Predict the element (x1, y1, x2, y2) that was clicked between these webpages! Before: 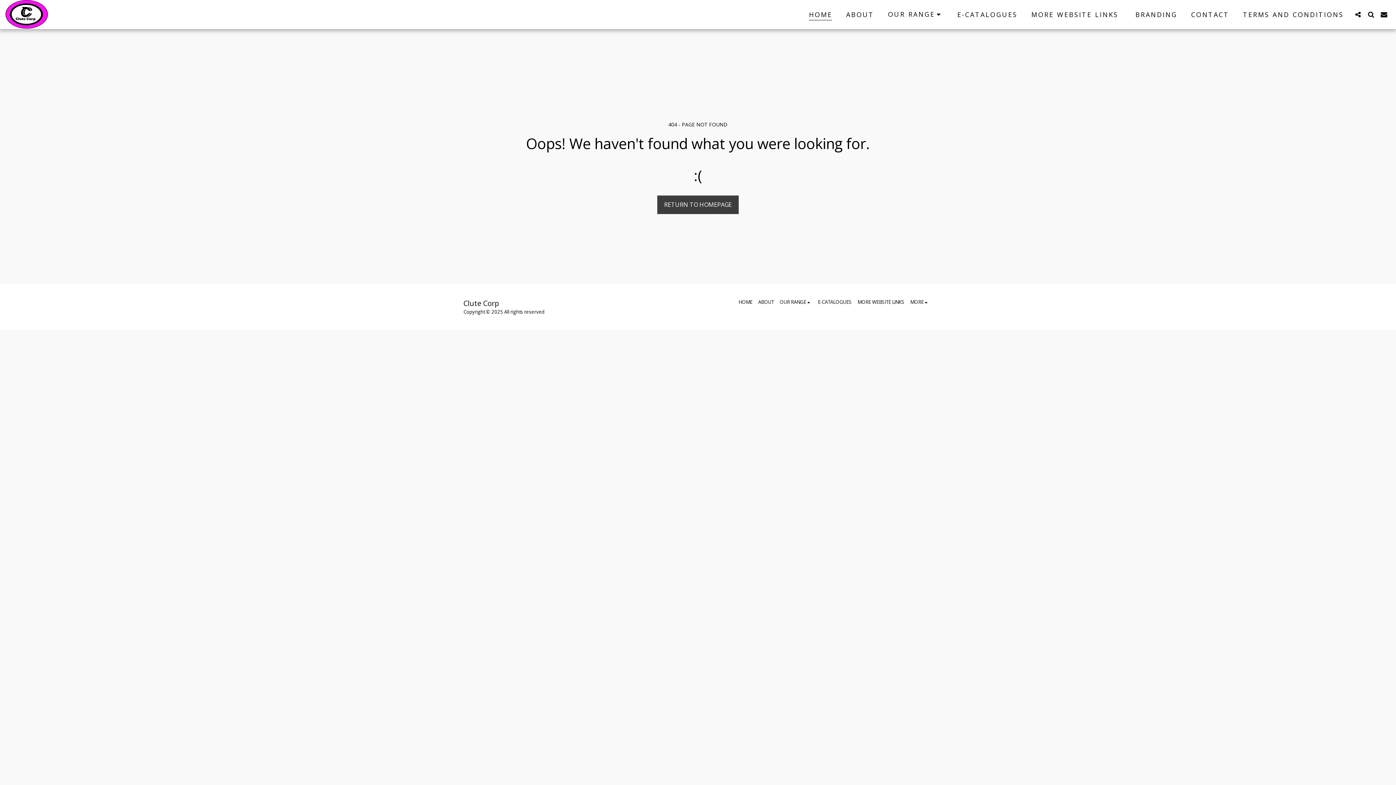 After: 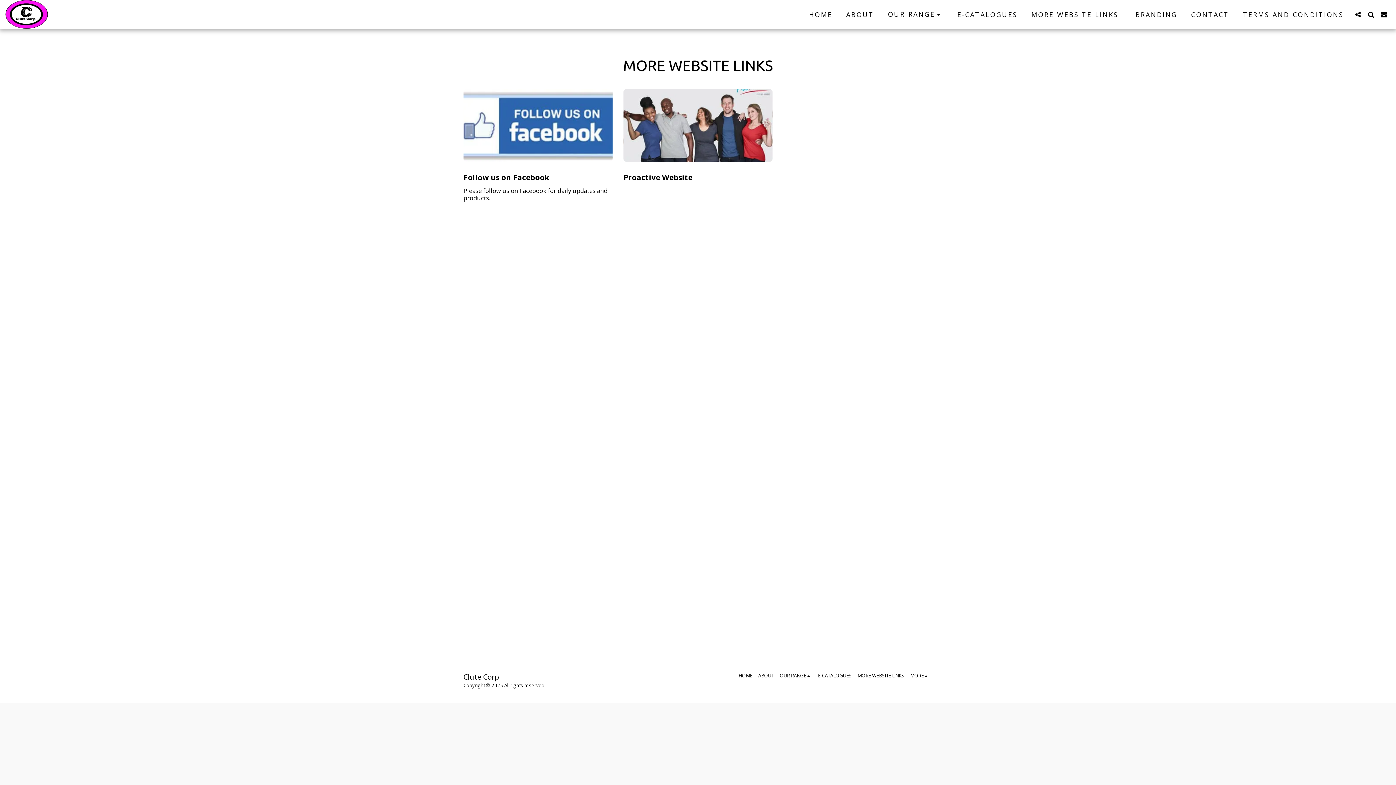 Action: label: MORE WEBSITE LINKS bbox: (857, 298, 904, 305)